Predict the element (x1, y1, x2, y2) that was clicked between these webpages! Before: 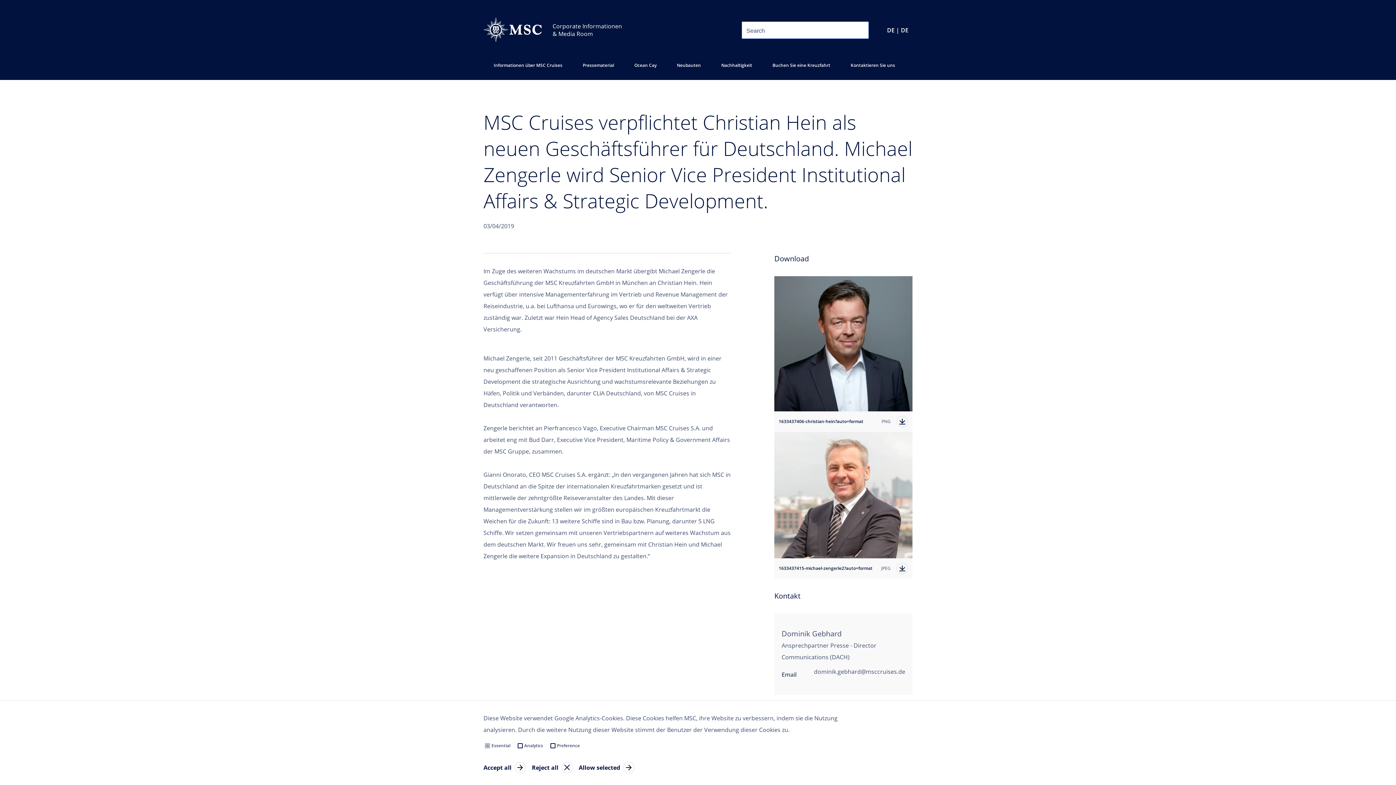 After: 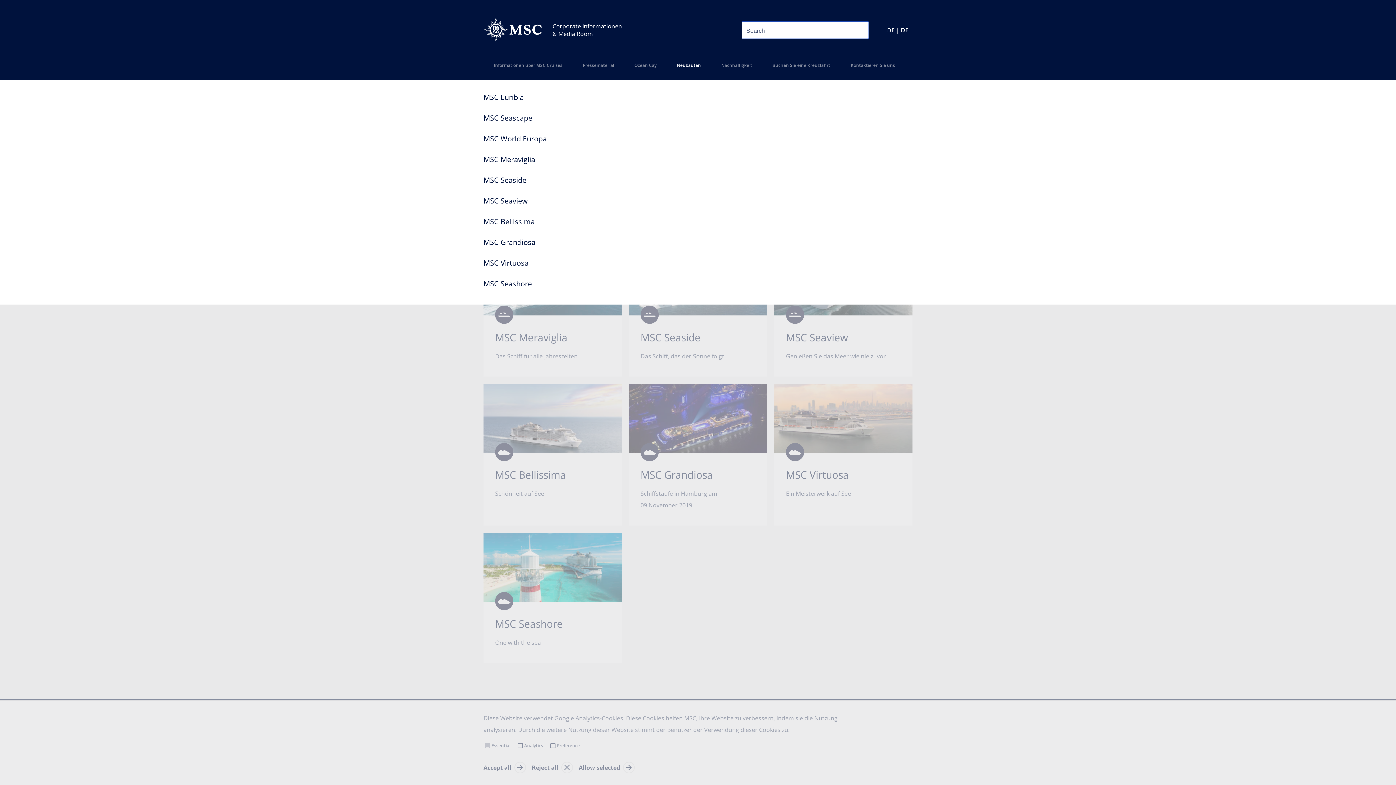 Action: bbox: (666, 56, 711, 80) label: Neubauten